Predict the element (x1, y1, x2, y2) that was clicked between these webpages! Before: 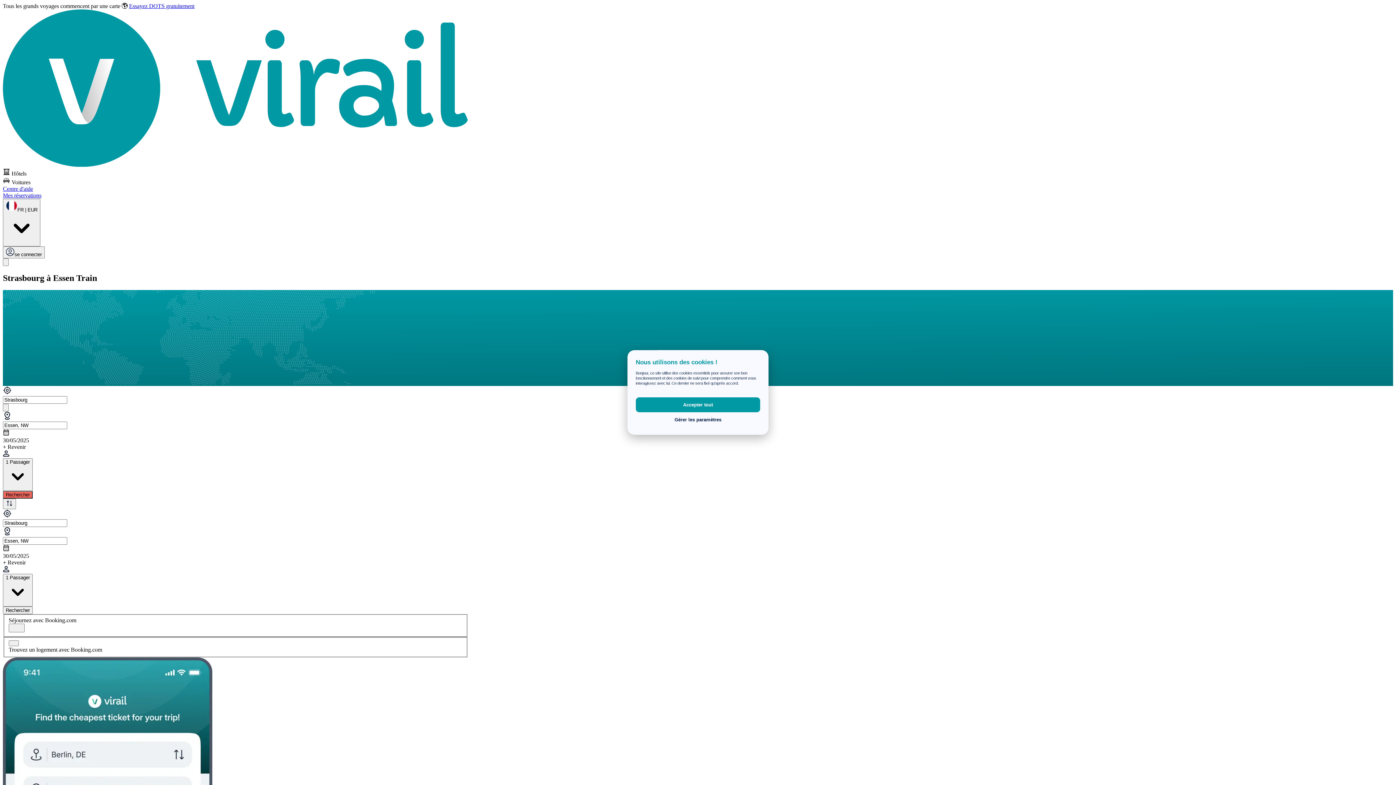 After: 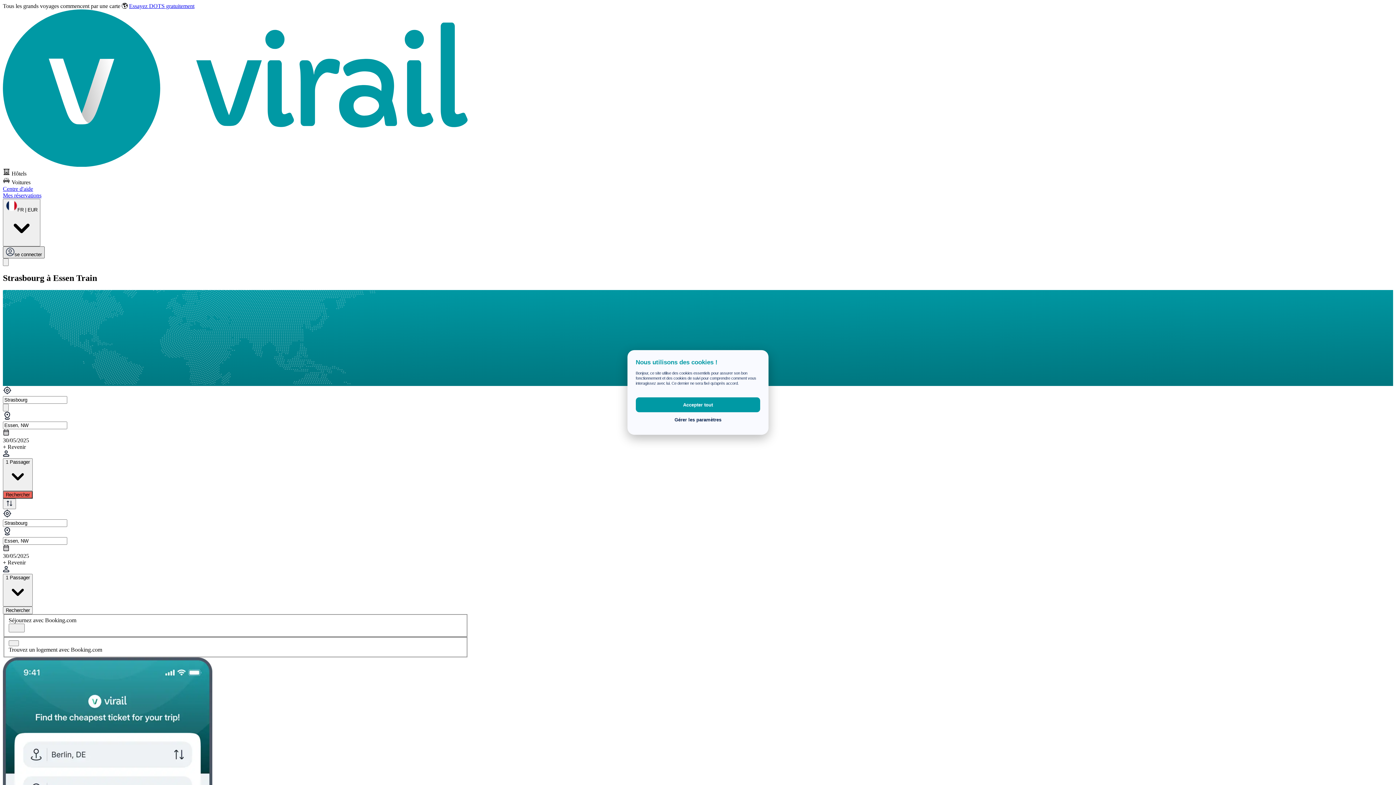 Action: bbox: (2, 246, 44, 258) label: se connecter